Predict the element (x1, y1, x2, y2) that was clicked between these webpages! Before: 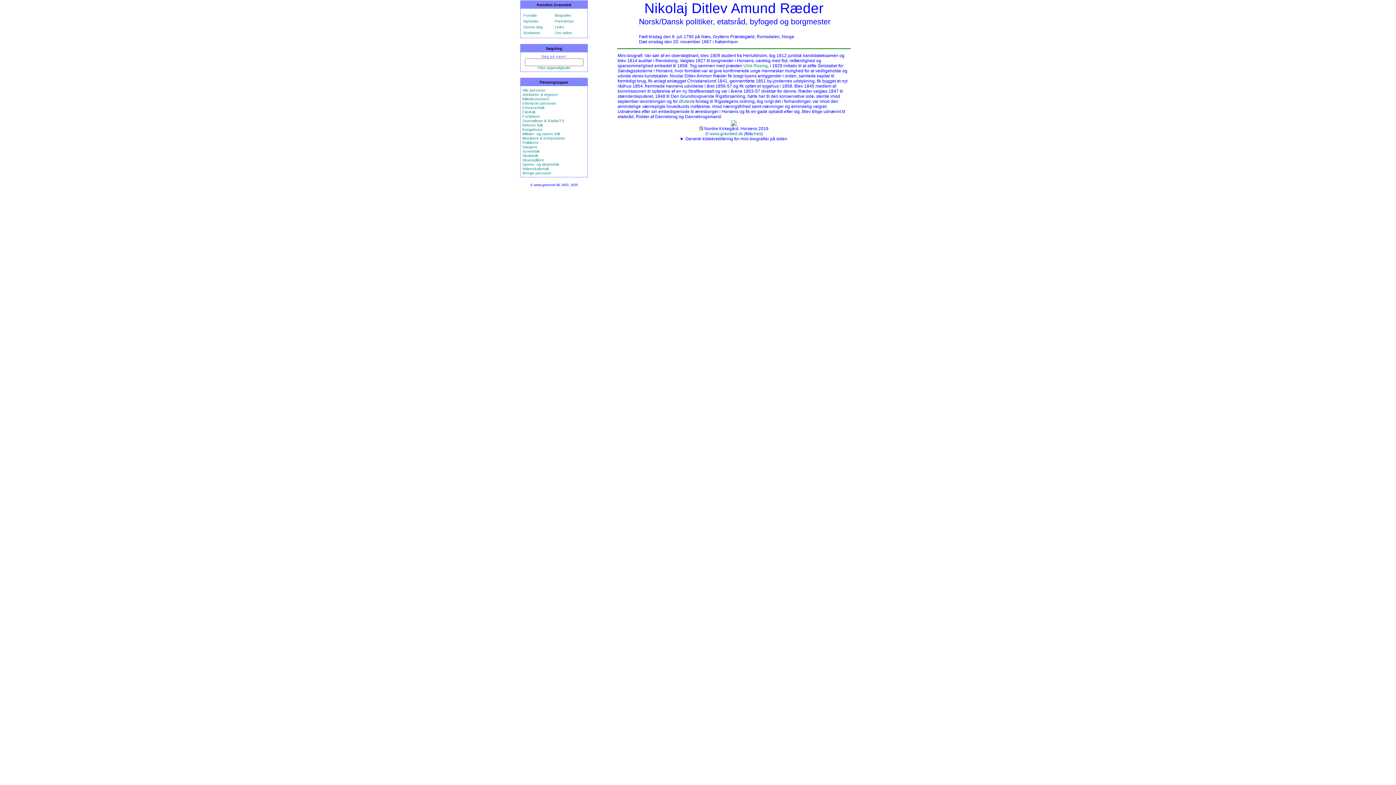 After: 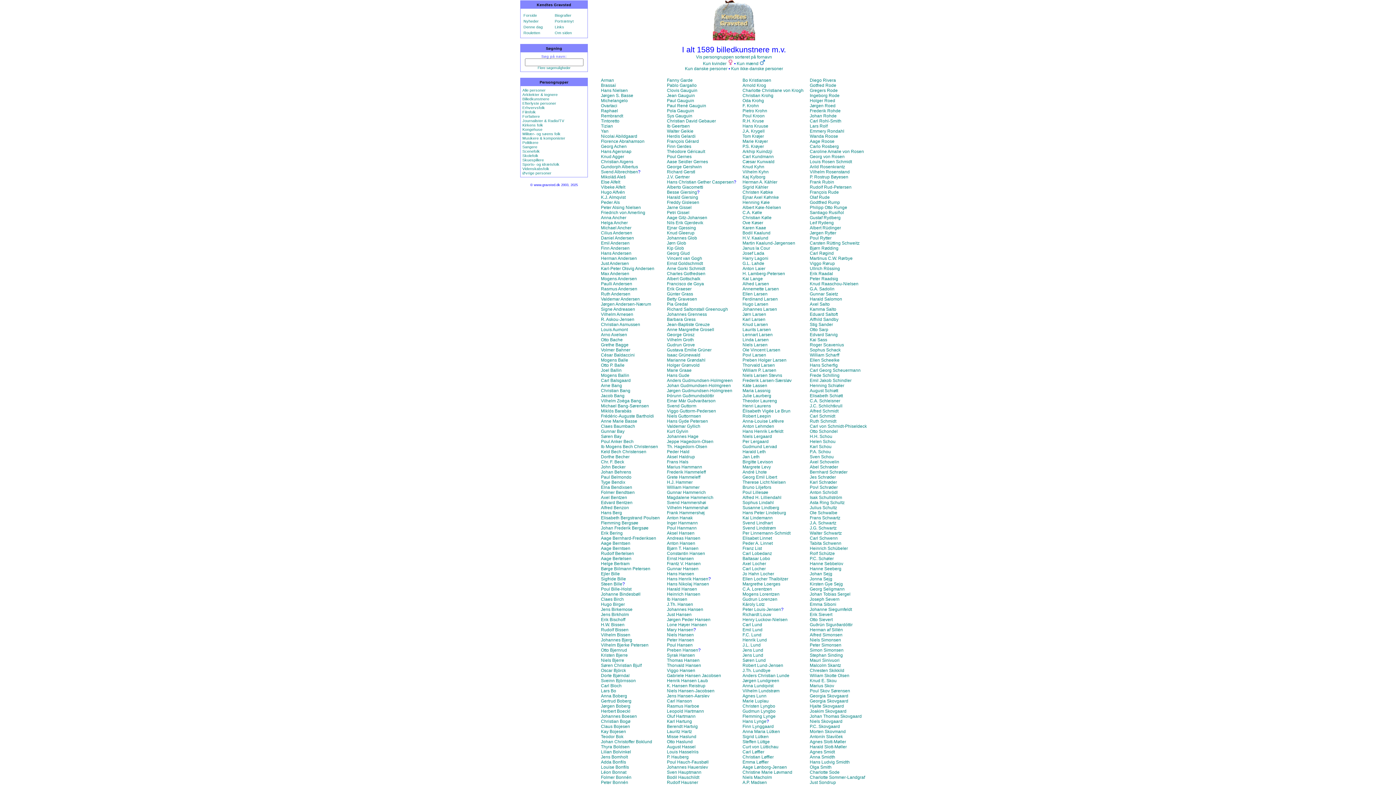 Action: label: Billedkunstnere bbox: (522, 96, 549, 101)